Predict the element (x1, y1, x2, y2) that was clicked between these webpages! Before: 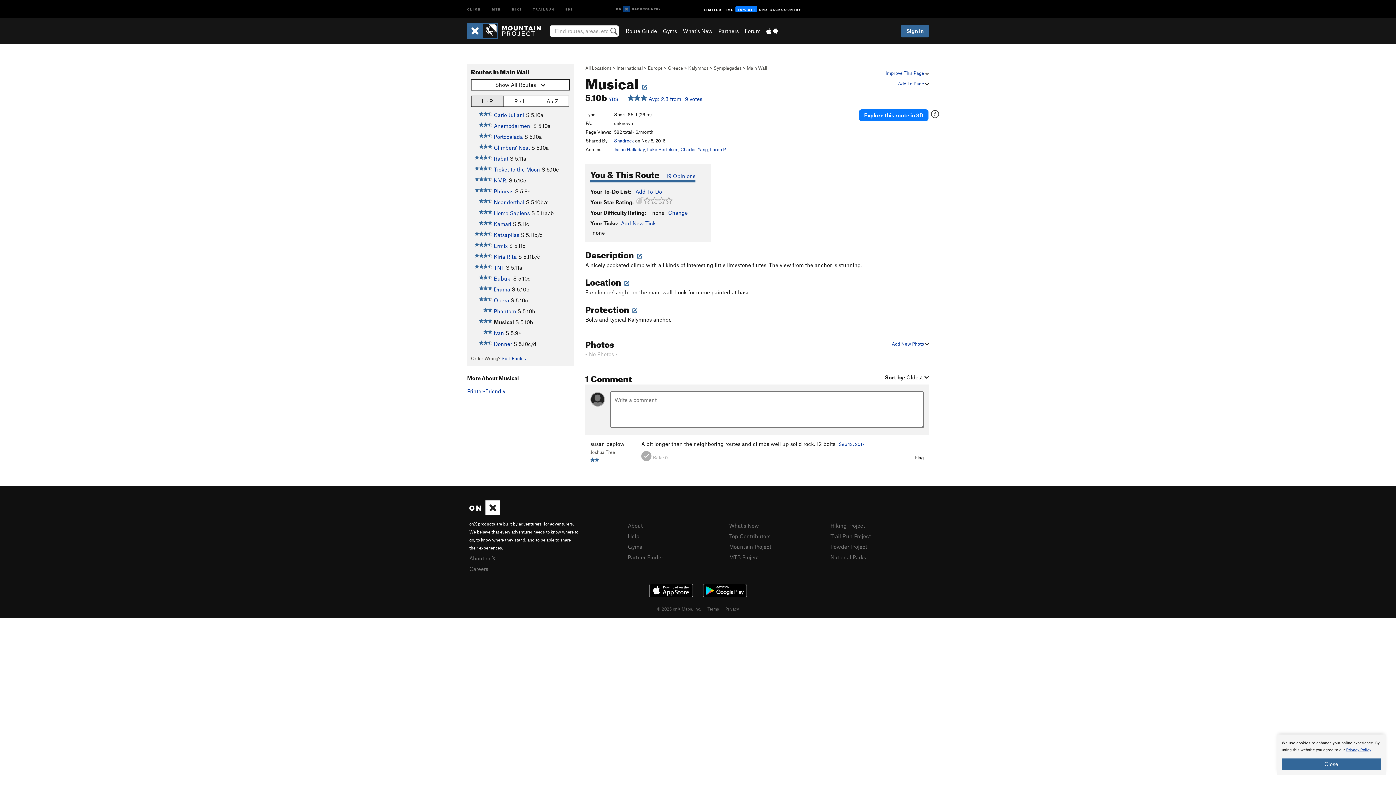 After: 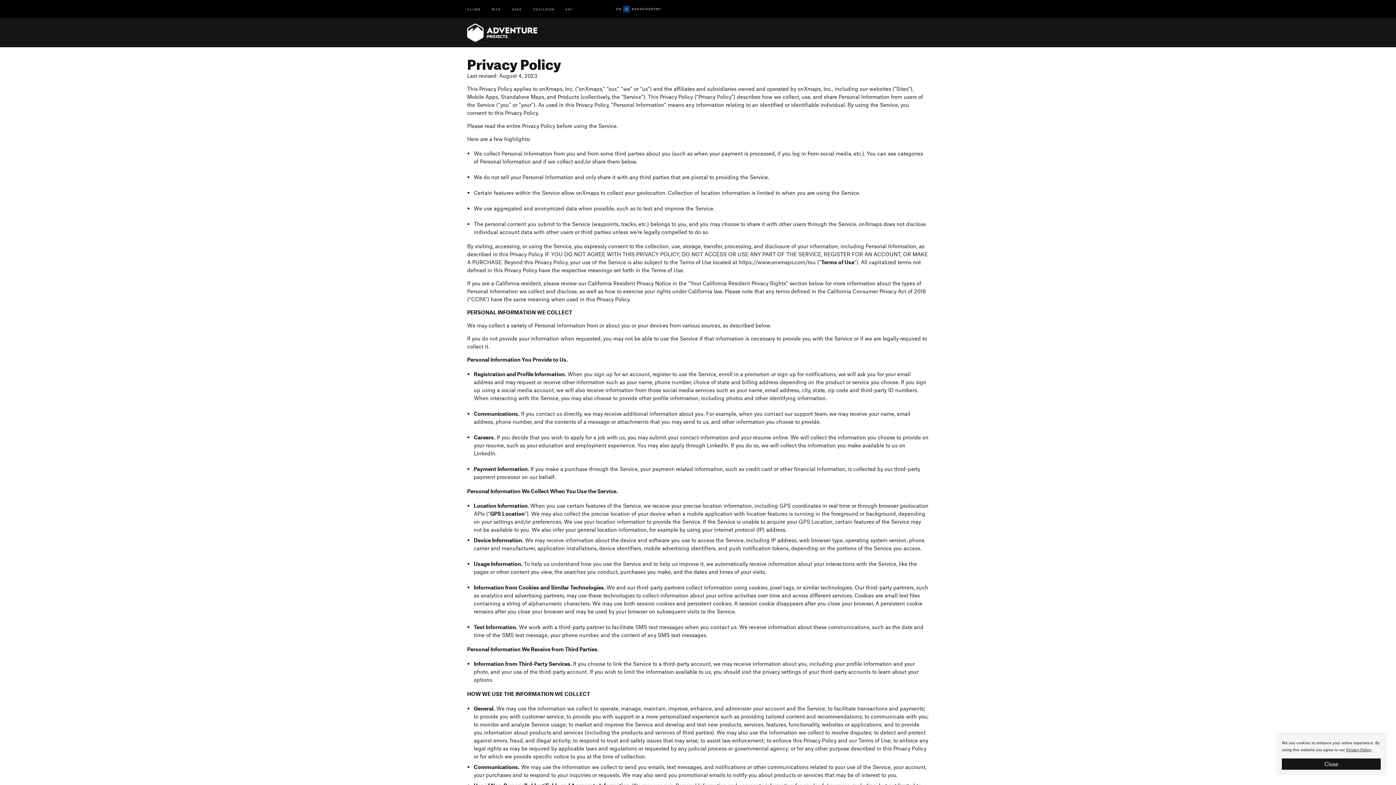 Action: bbox: (1346, 747, 1371, 752) label: Privacy Policy